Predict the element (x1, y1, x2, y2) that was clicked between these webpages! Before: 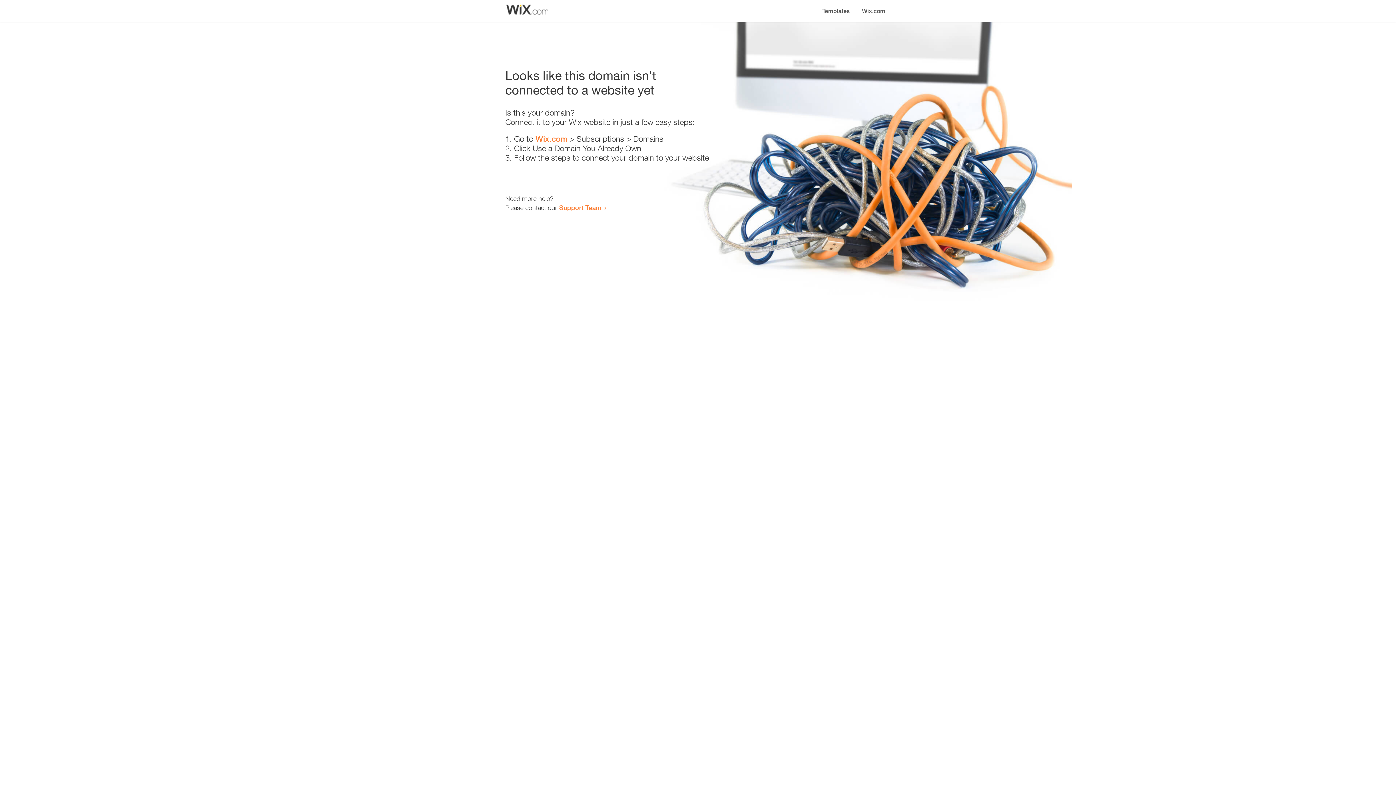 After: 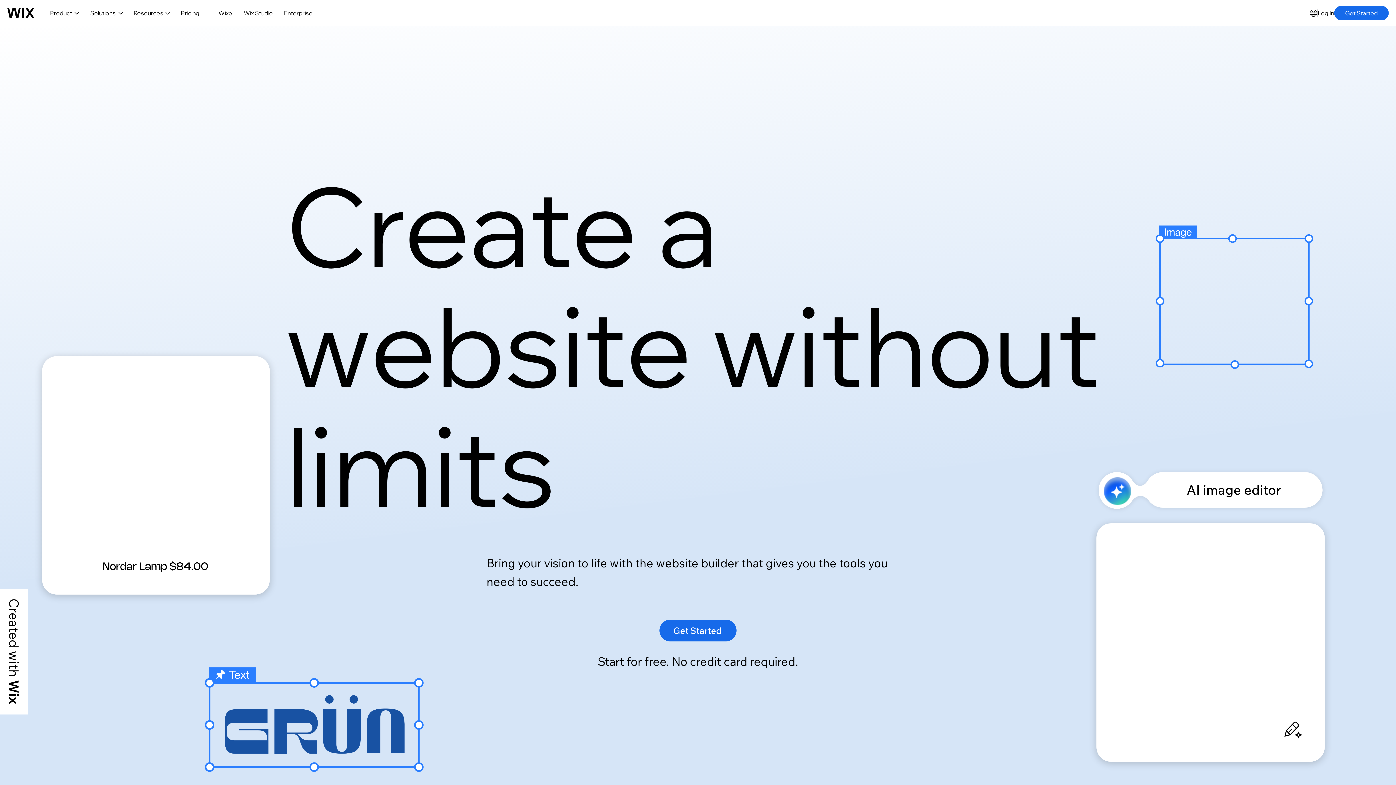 Action: label: Wix.com bbox: (535, 134, 567, 143)